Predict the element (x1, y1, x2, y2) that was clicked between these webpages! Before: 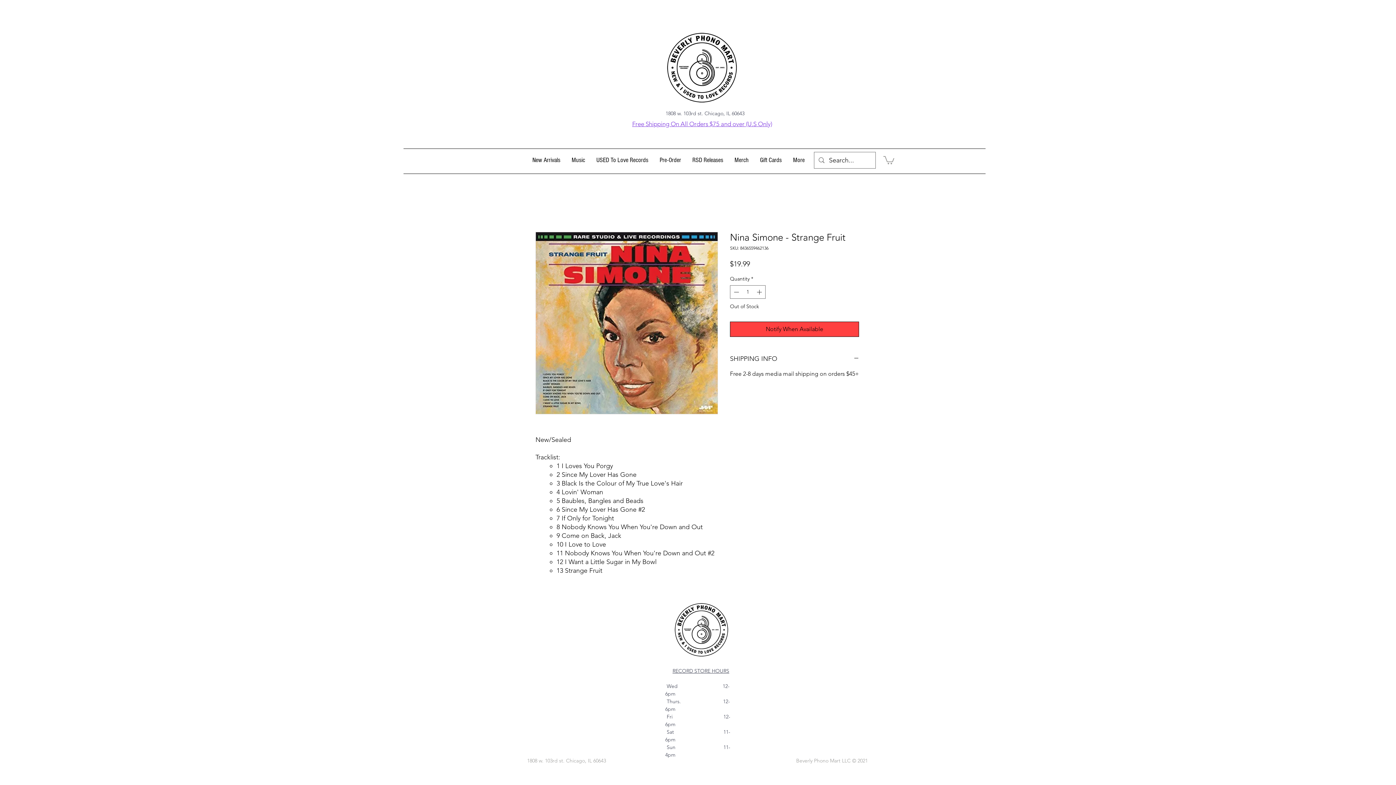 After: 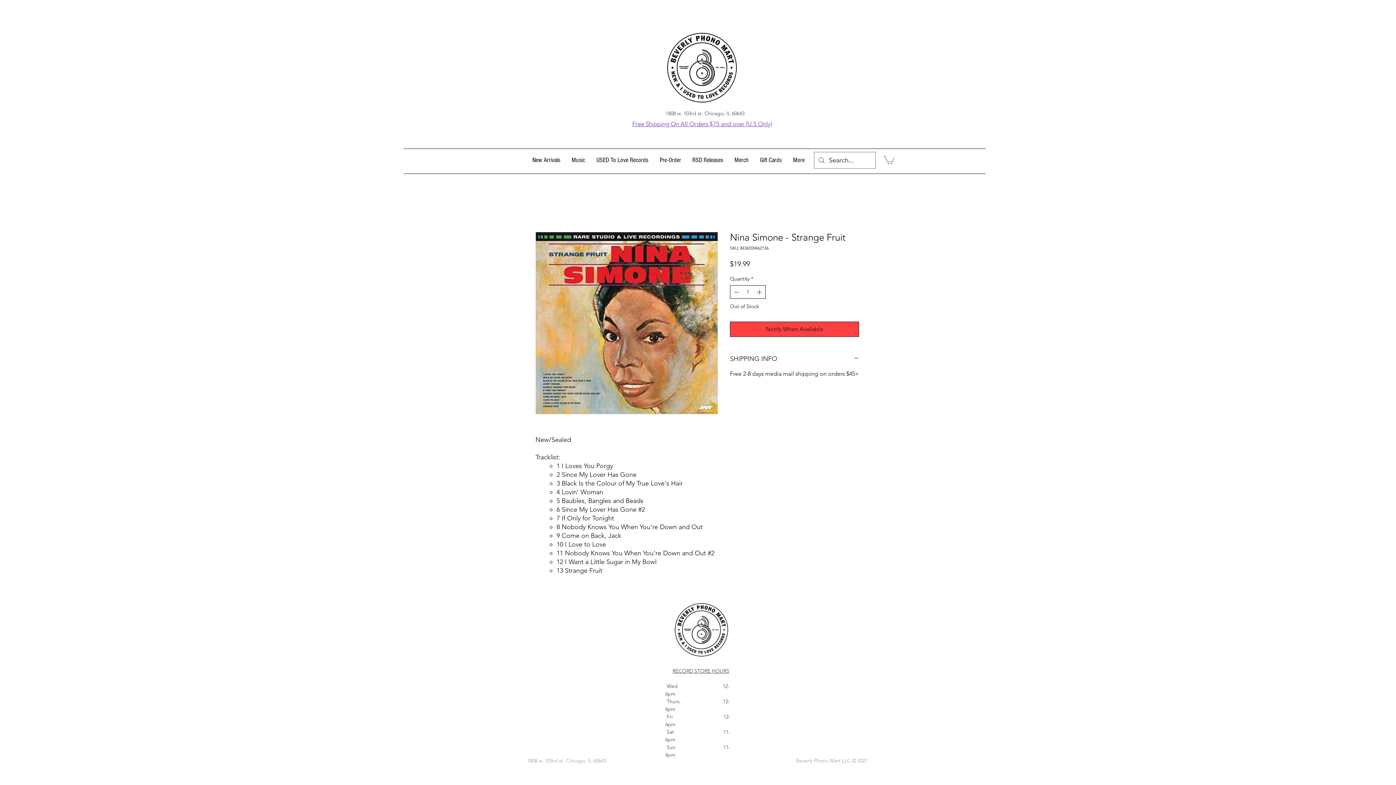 Action: bbox: (731, 285, 740, 298)